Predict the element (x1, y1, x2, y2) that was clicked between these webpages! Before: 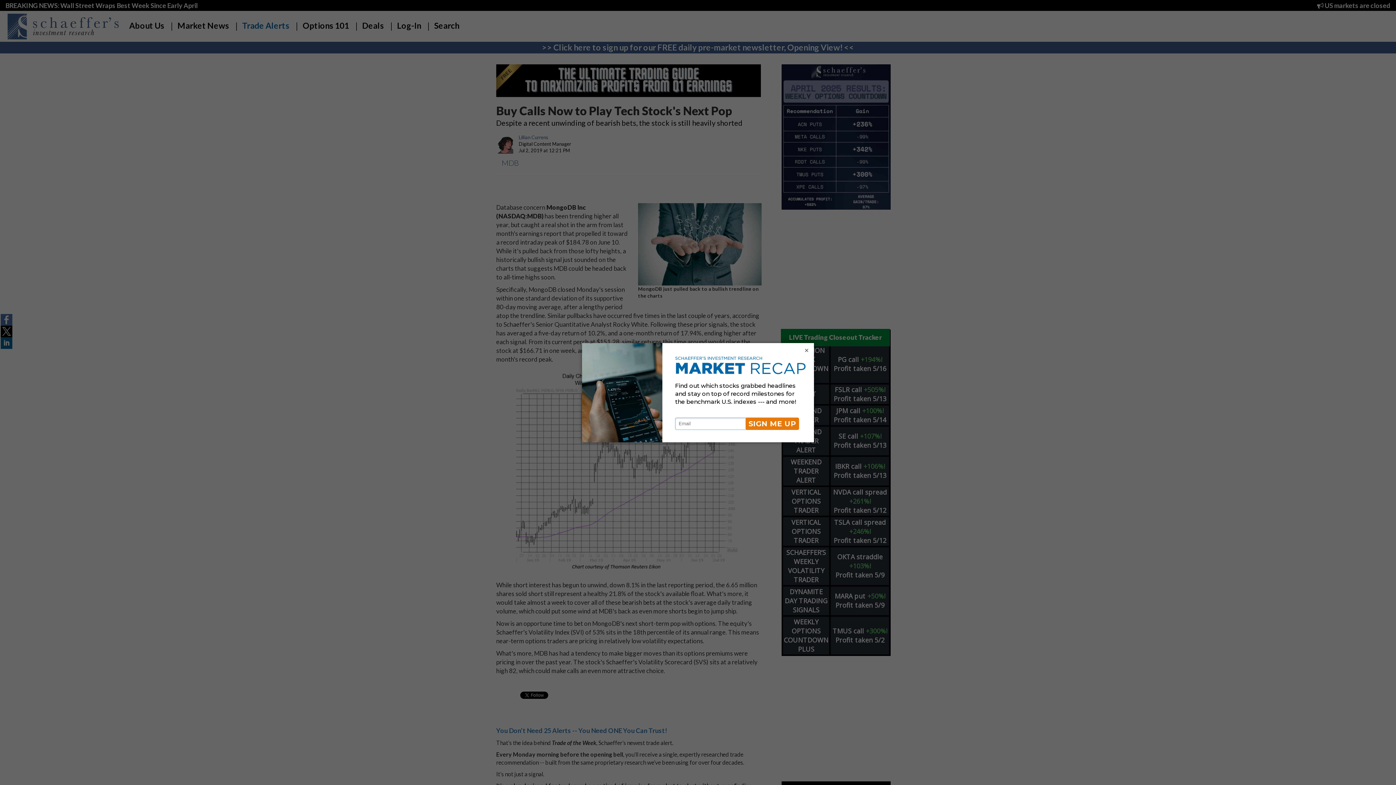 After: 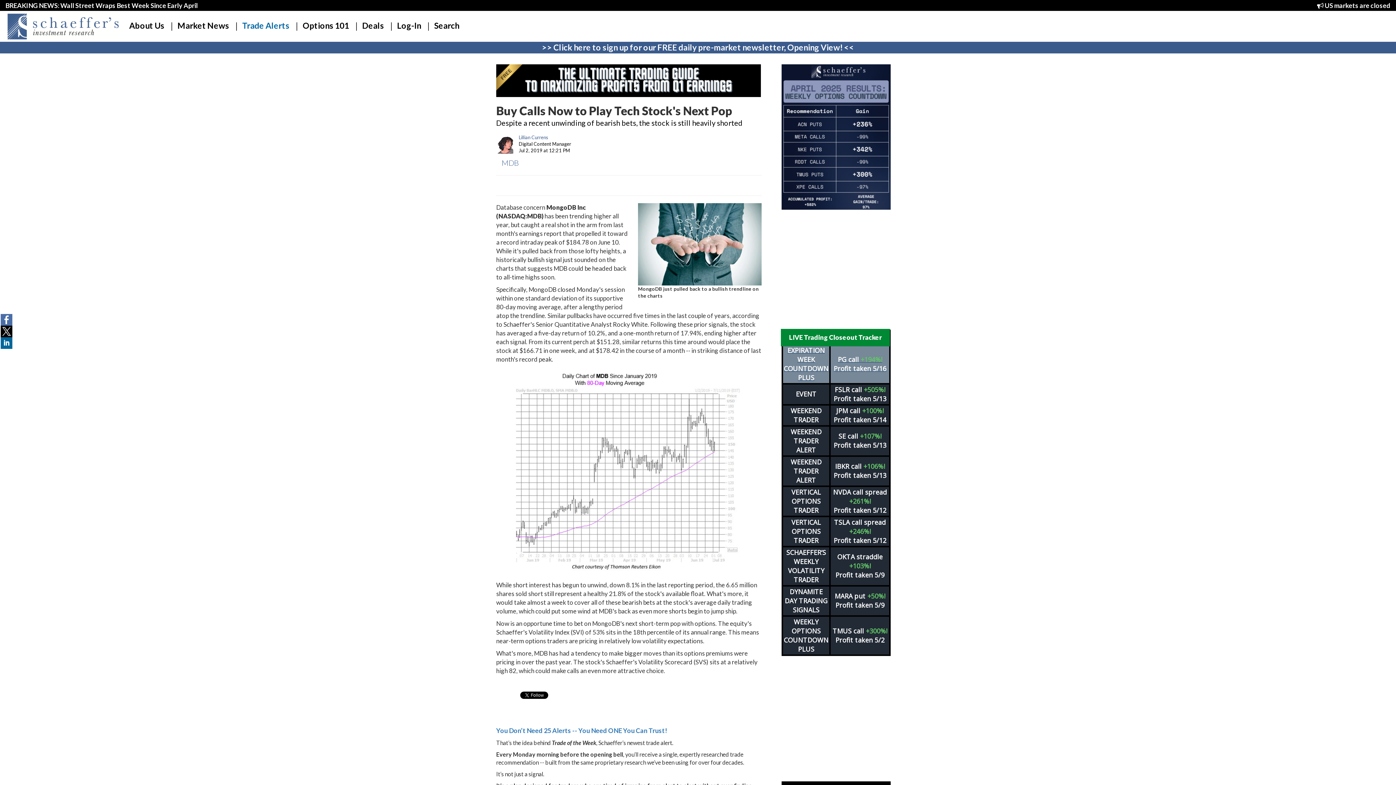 Action: label: × bbox: (803, 346, 810, 354)